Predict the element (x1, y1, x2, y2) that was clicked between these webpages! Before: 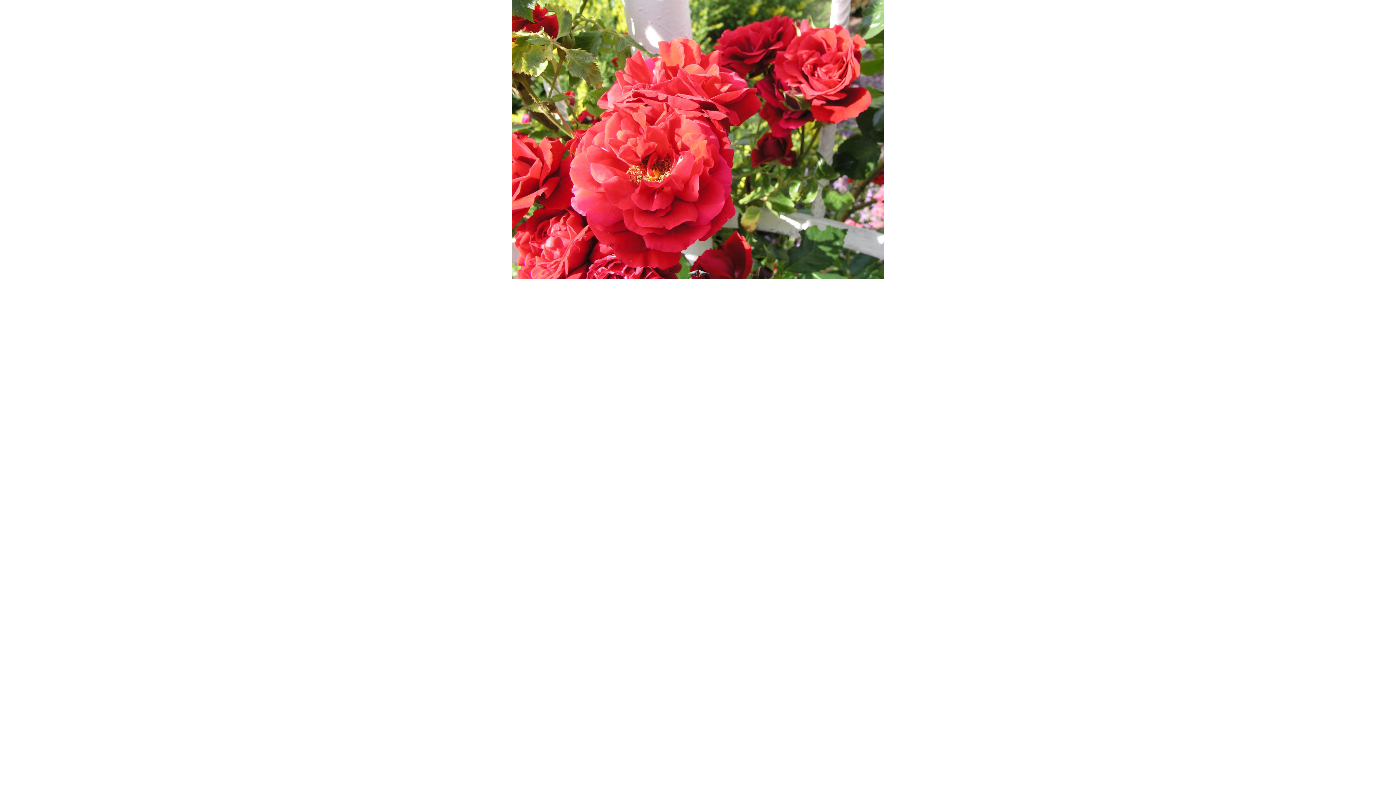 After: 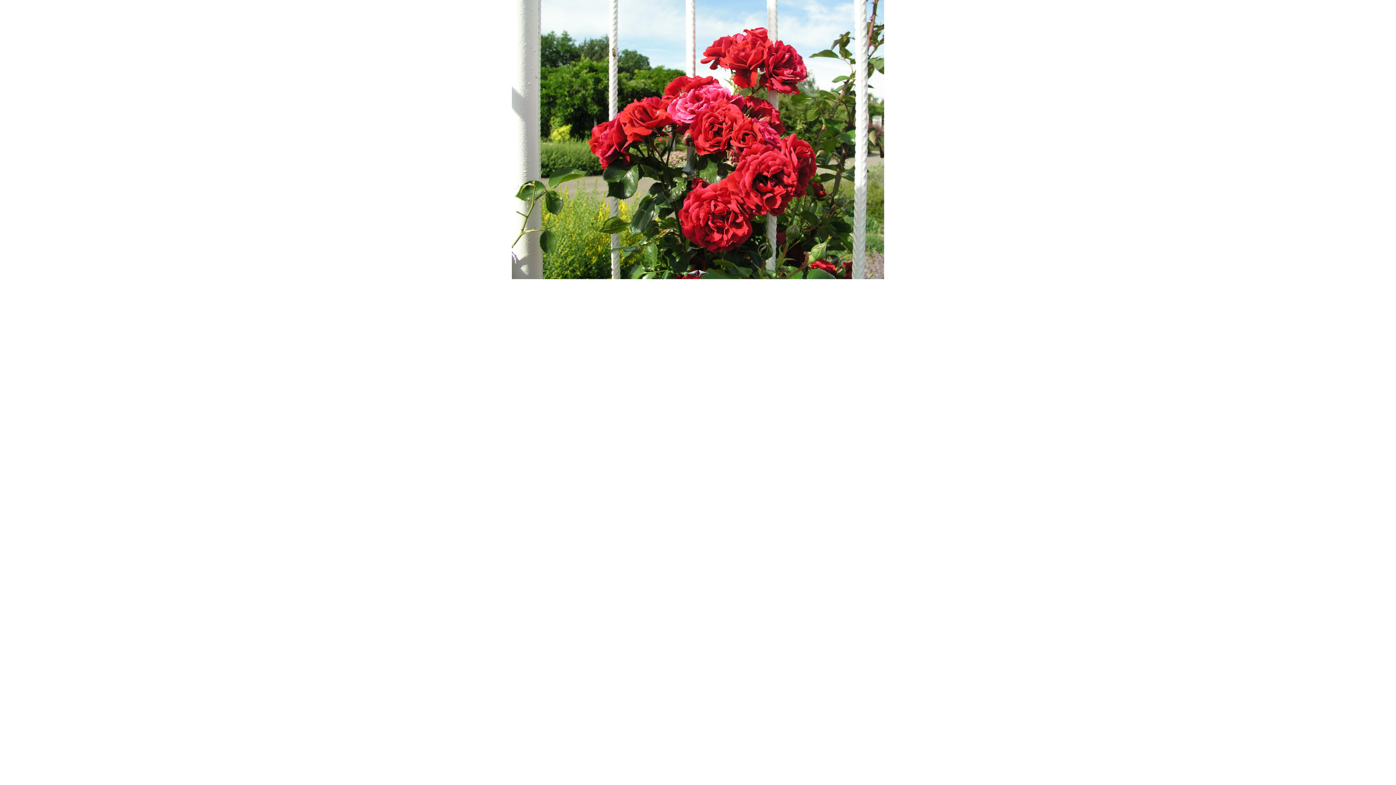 Action: bbox: (687, 272, 698, 278)